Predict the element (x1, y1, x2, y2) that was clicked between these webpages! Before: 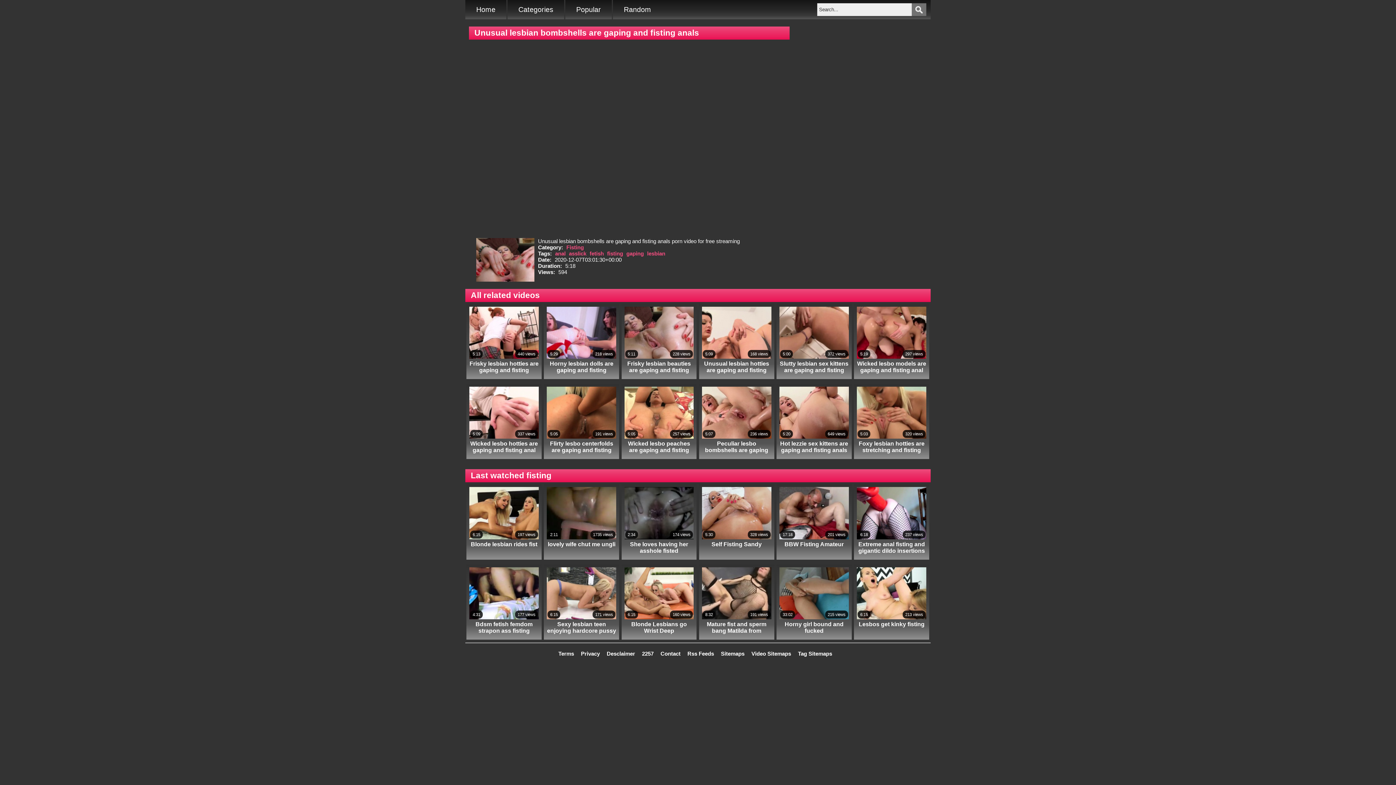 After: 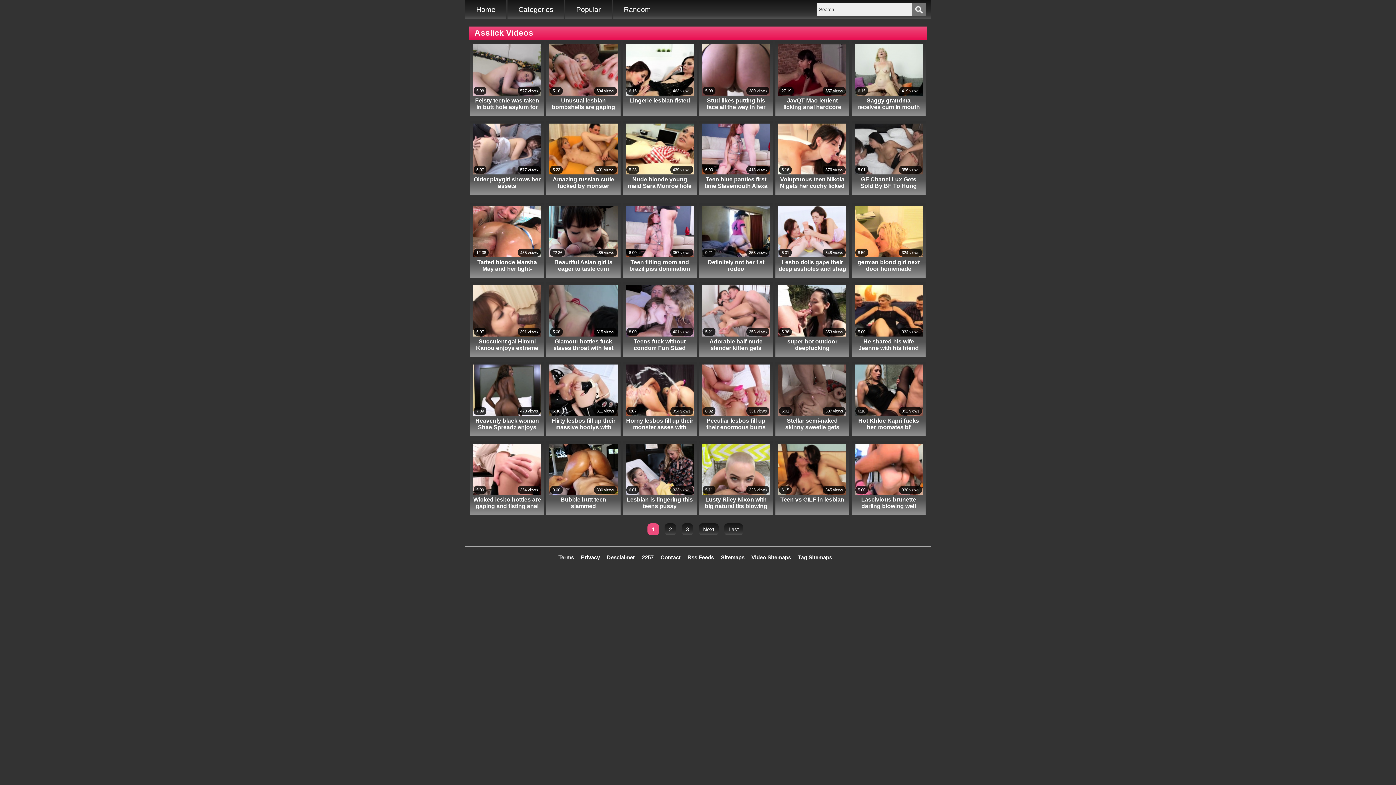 Action: label: asslick bbox: (569, 250, 586, 256)